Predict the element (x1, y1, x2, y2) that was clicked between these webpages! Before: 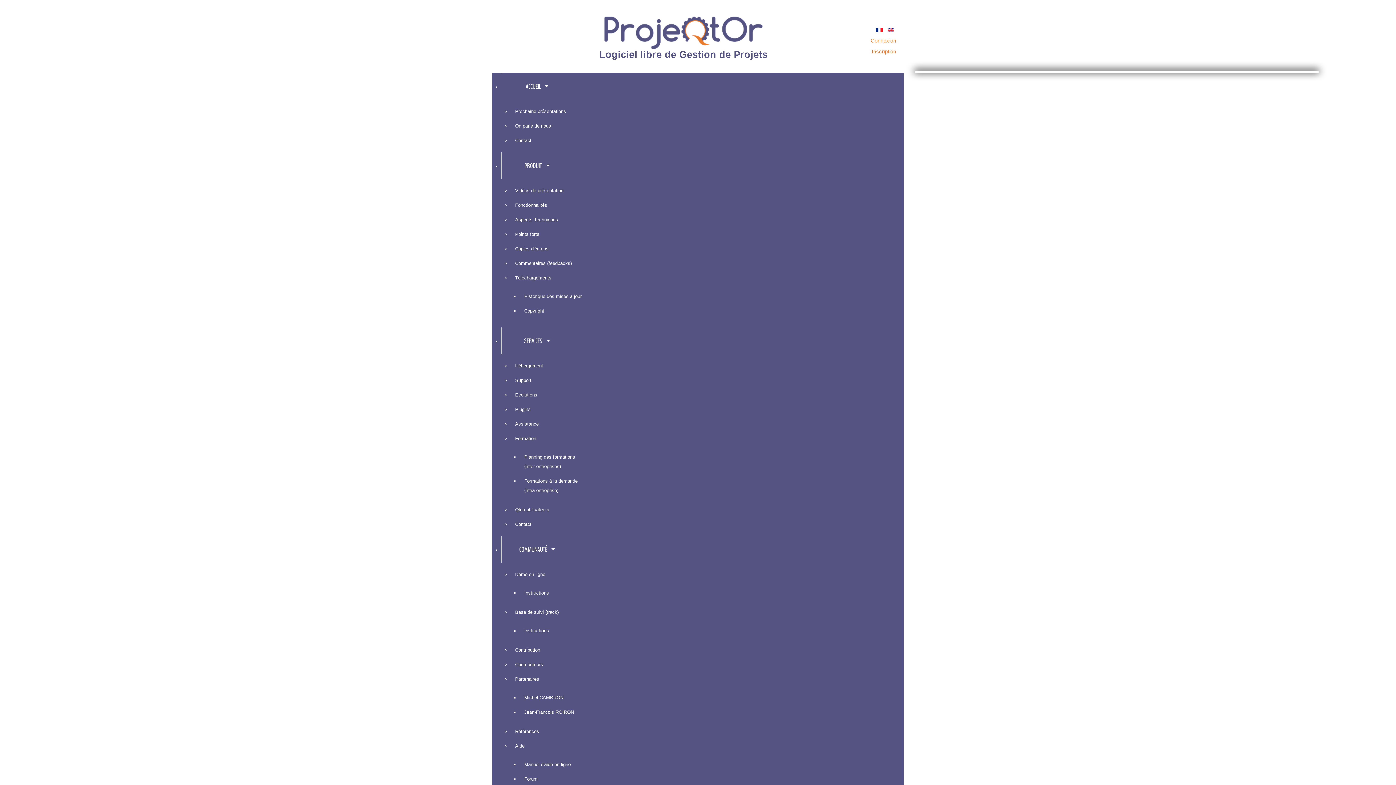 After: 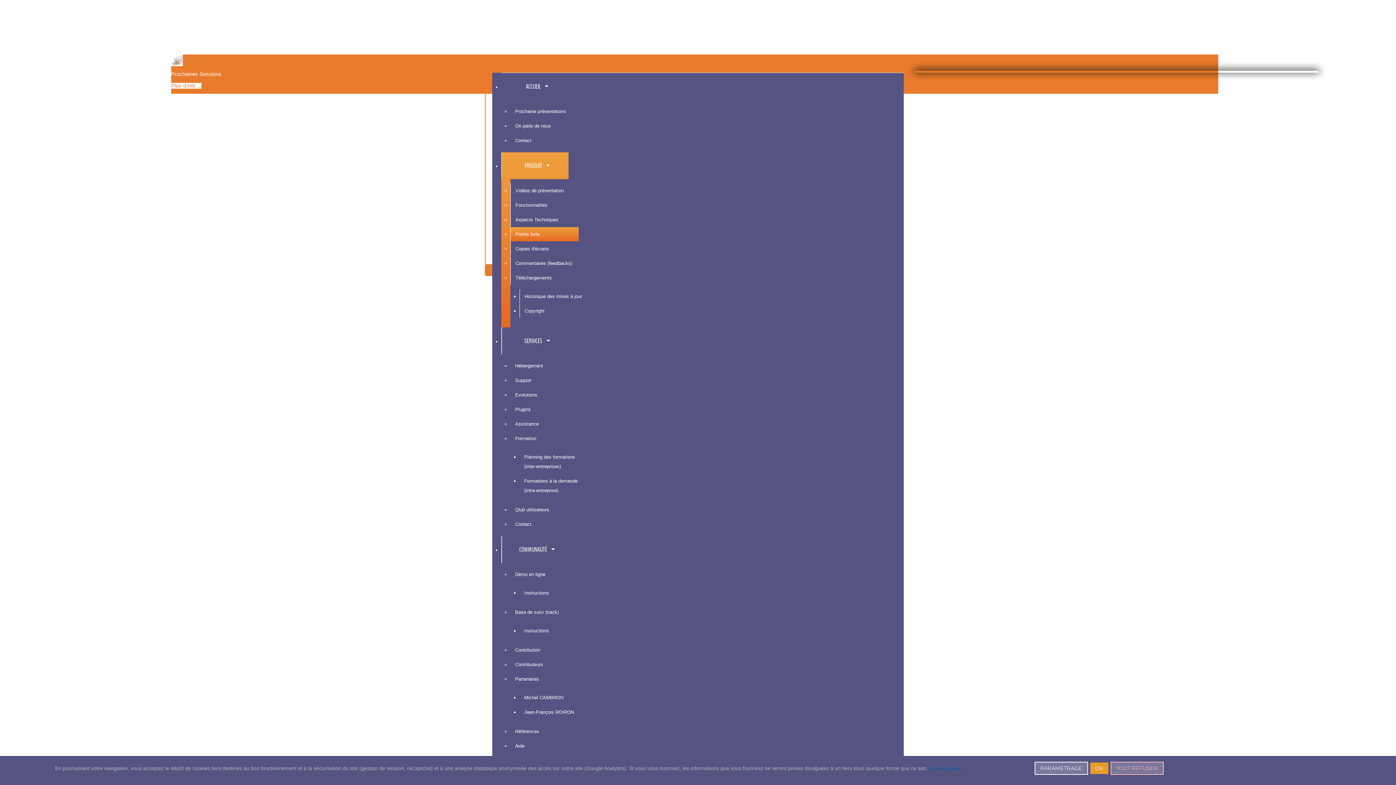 Action: label: Points forts bbox: (510, 227, 578, 241)